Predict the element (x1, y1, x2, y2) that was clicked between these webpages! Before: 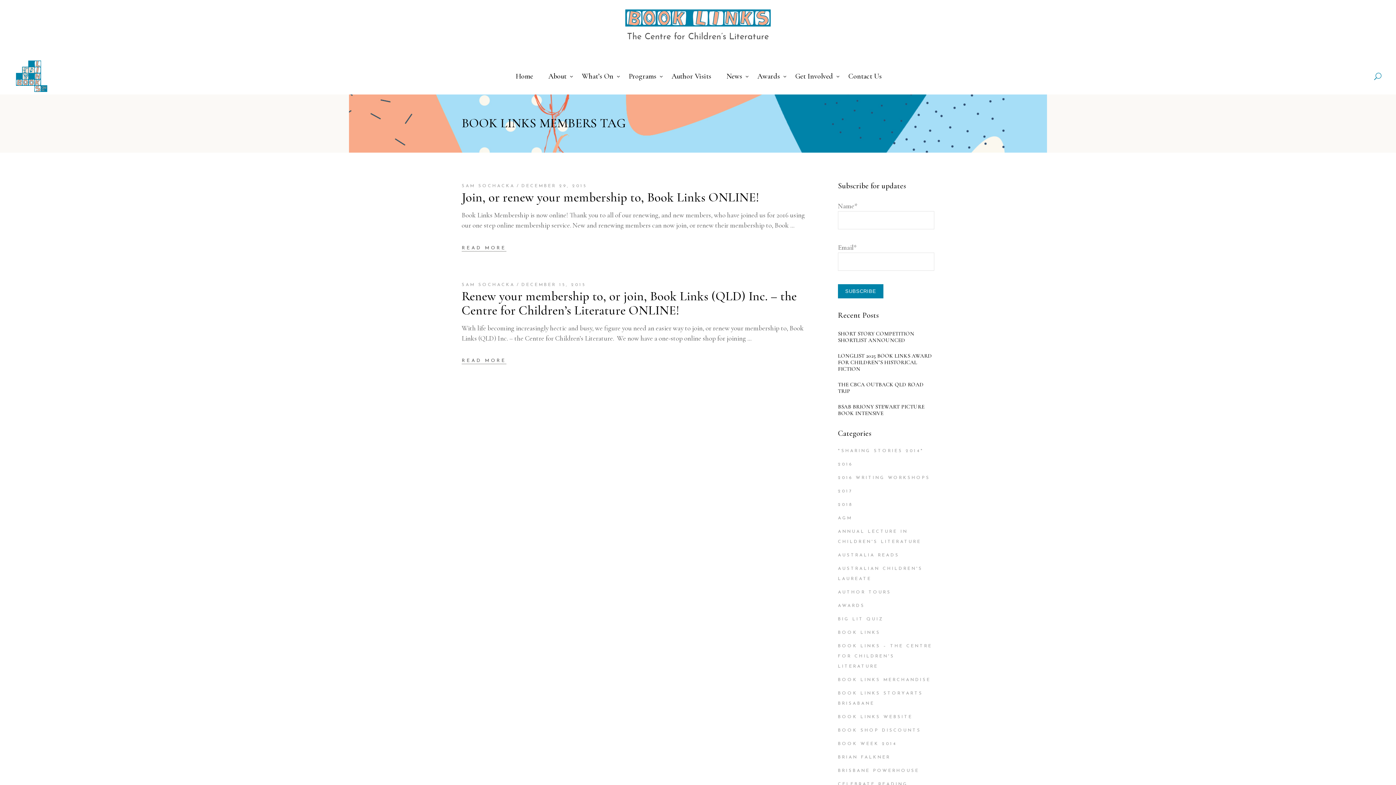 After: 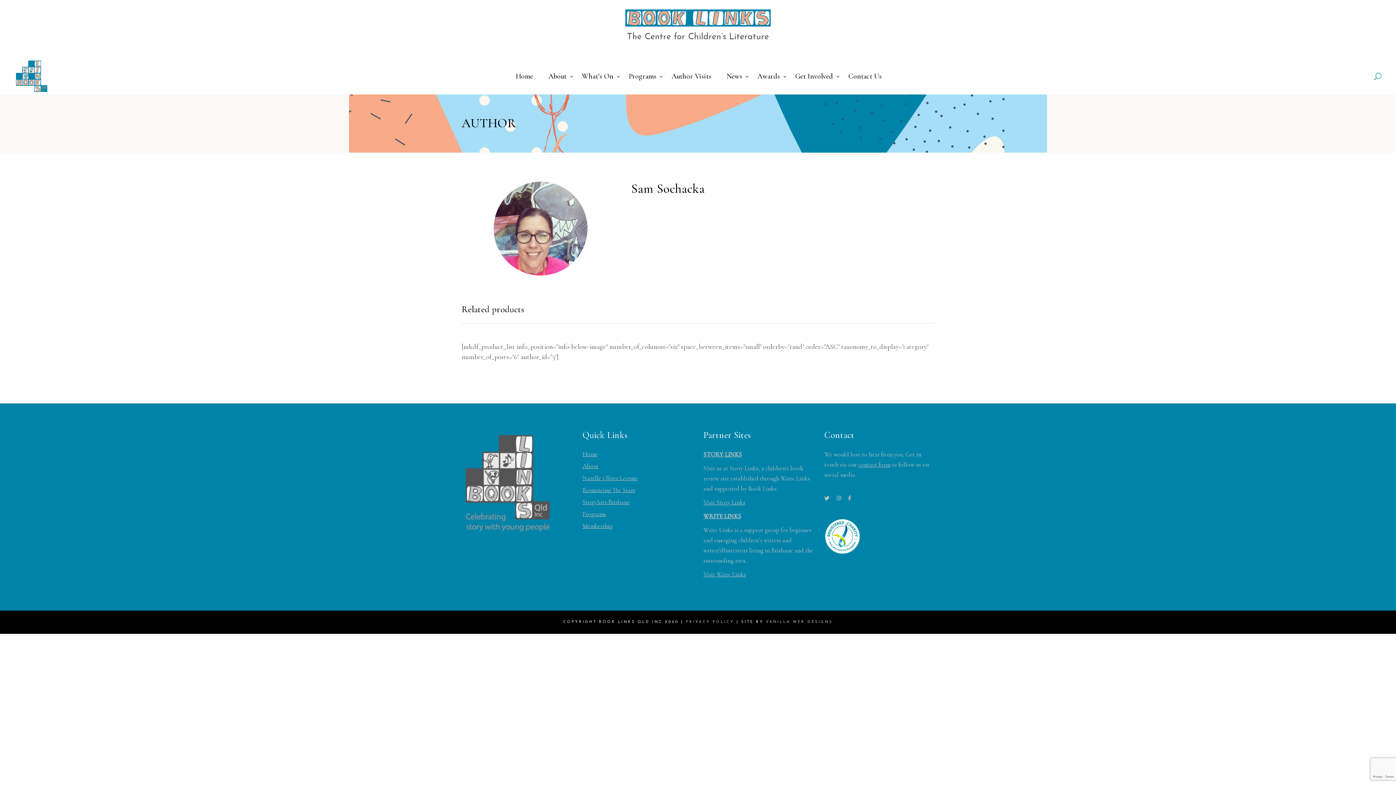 Action: bbox: (461, 184, 515, 188) label: SAM SOCHACKA